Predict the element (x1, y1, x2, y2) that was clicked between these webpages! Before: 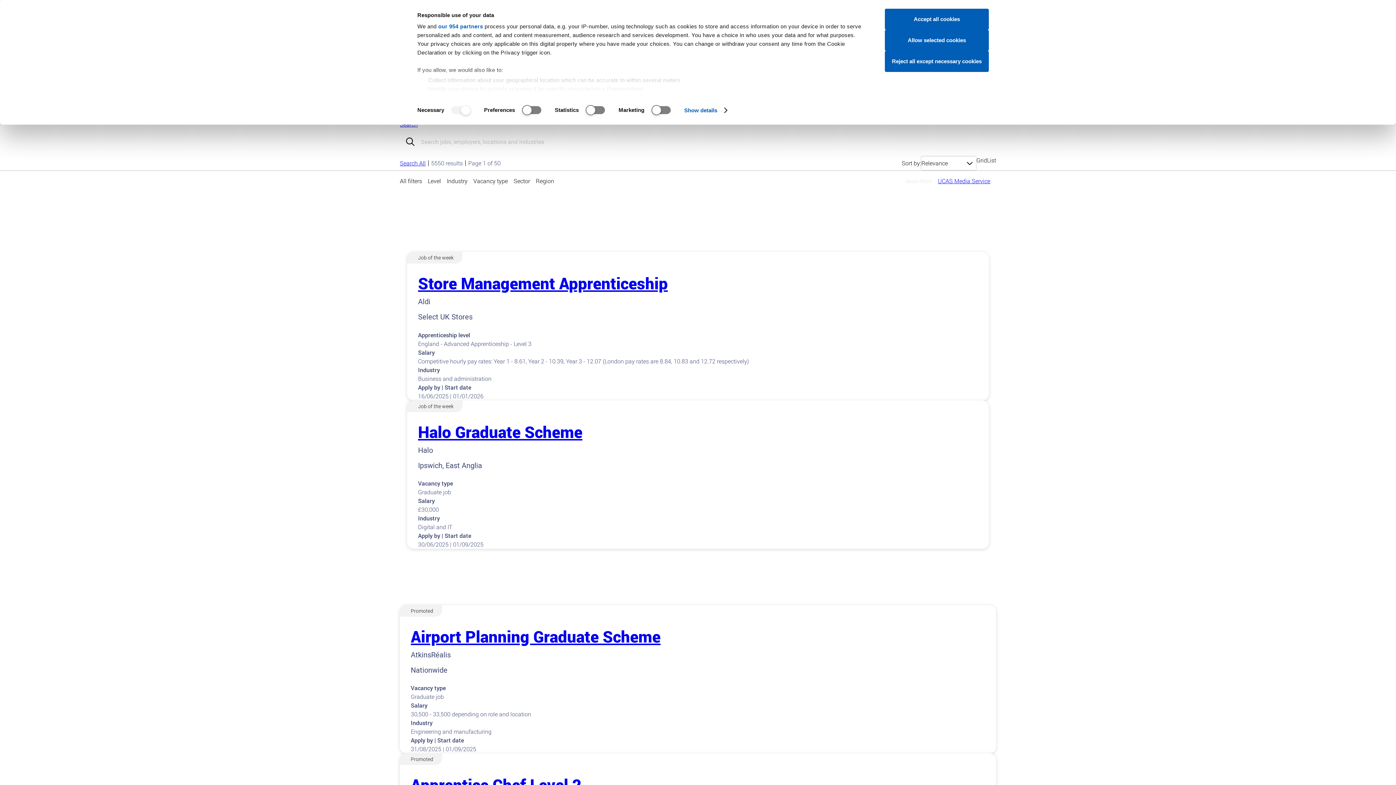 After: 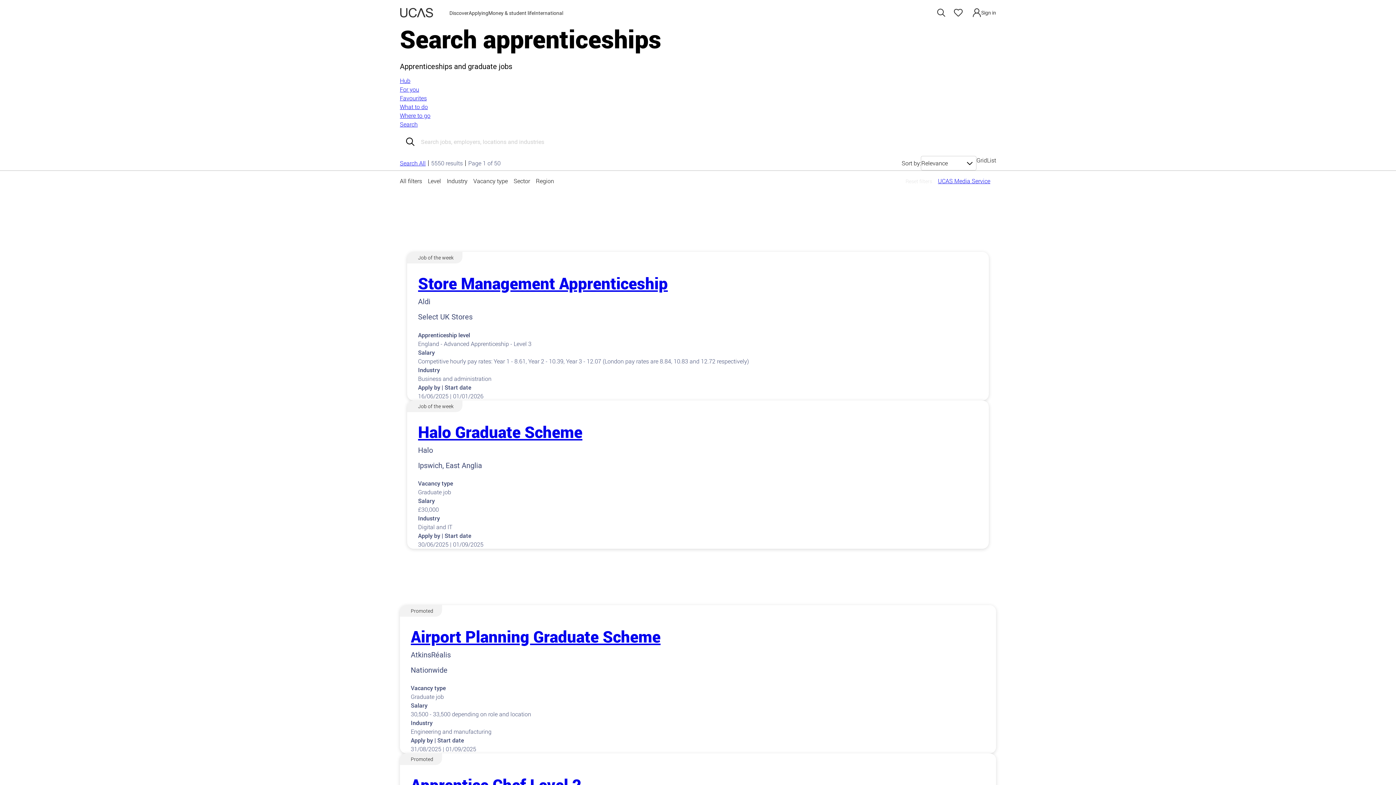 Action: bbox: (885, 29, 989, 50) label: Allow selected cookies